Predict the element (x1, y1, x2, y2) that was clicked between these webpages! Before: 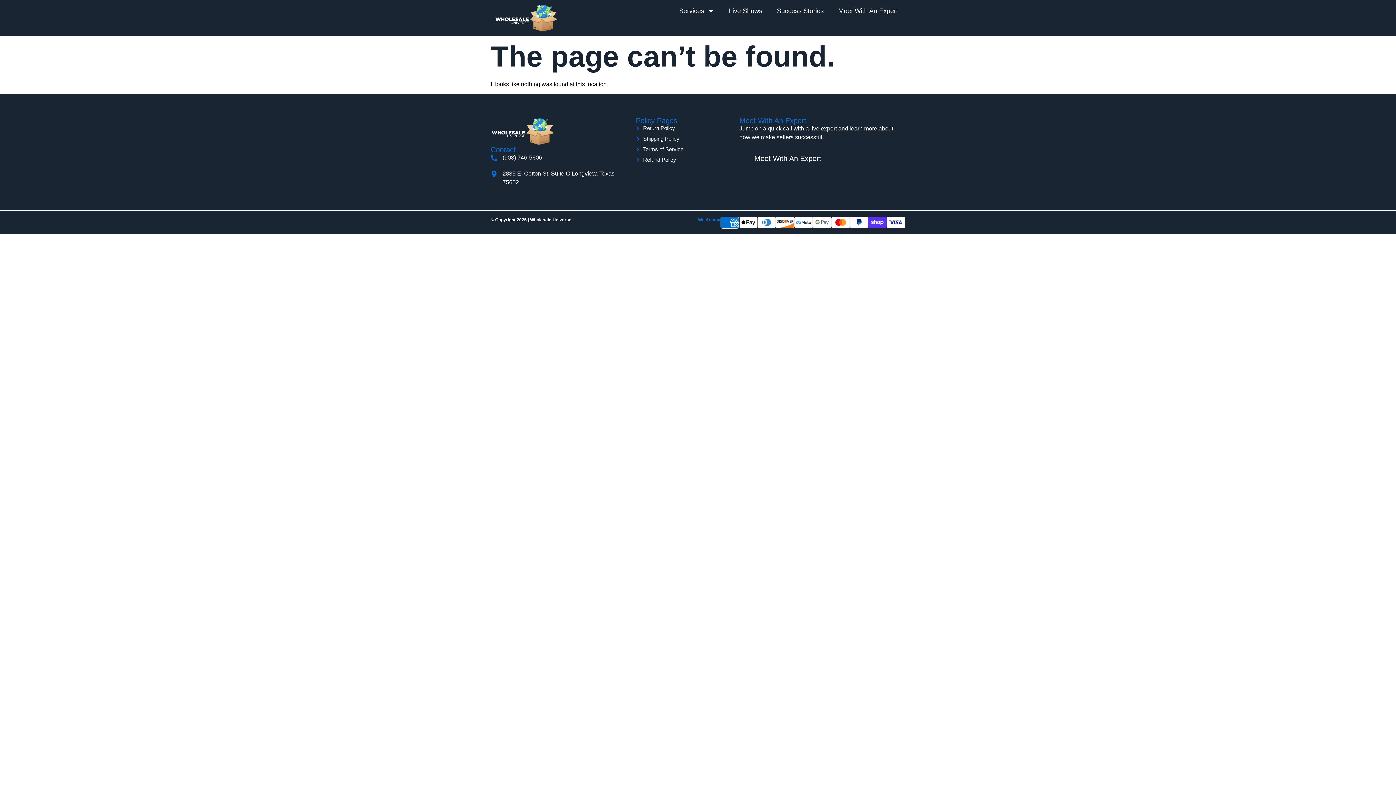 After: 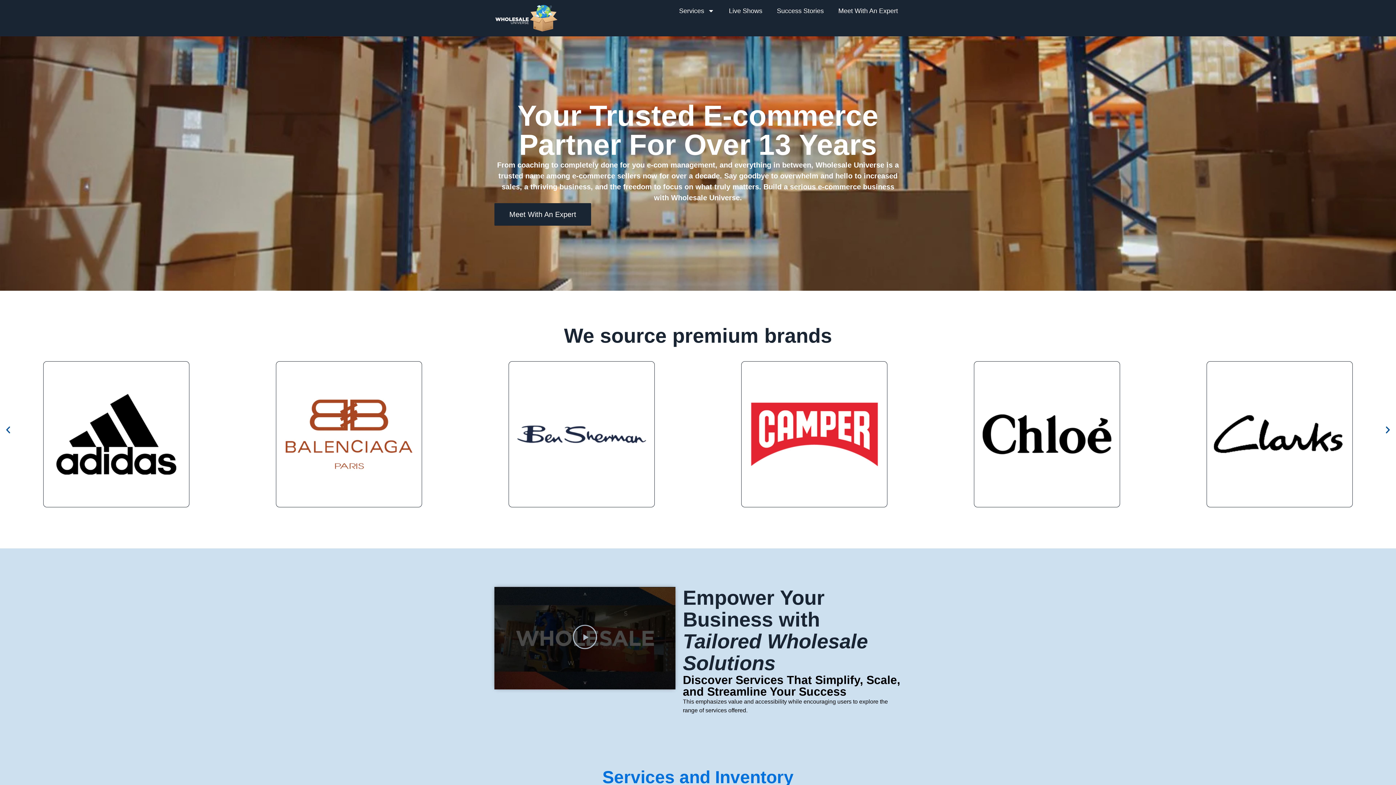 Action: bbox: (494, 3, 558, 32)